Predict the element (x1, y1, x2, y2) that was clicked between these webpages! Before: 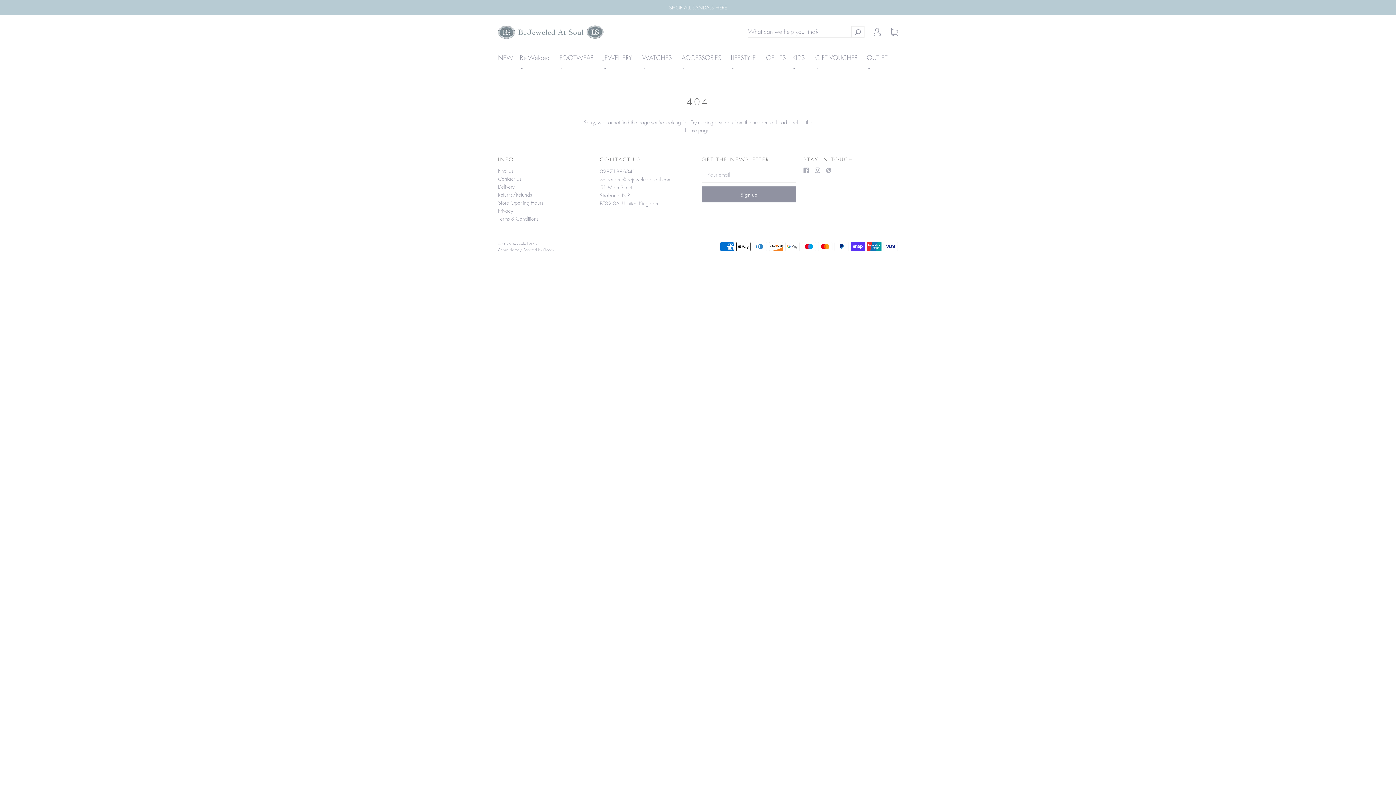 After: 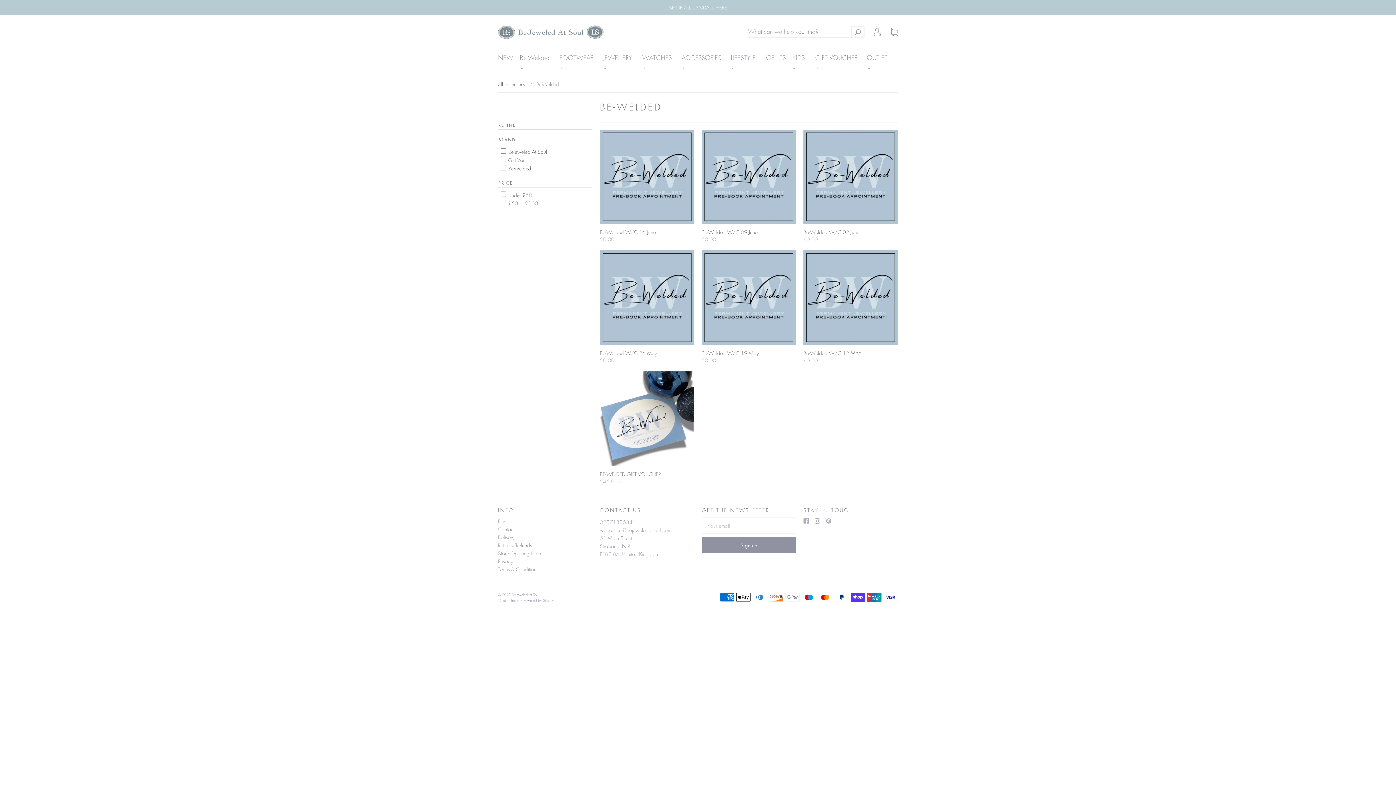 Action: label: Be-Welded  bbox: (520, 52, 553, 72)